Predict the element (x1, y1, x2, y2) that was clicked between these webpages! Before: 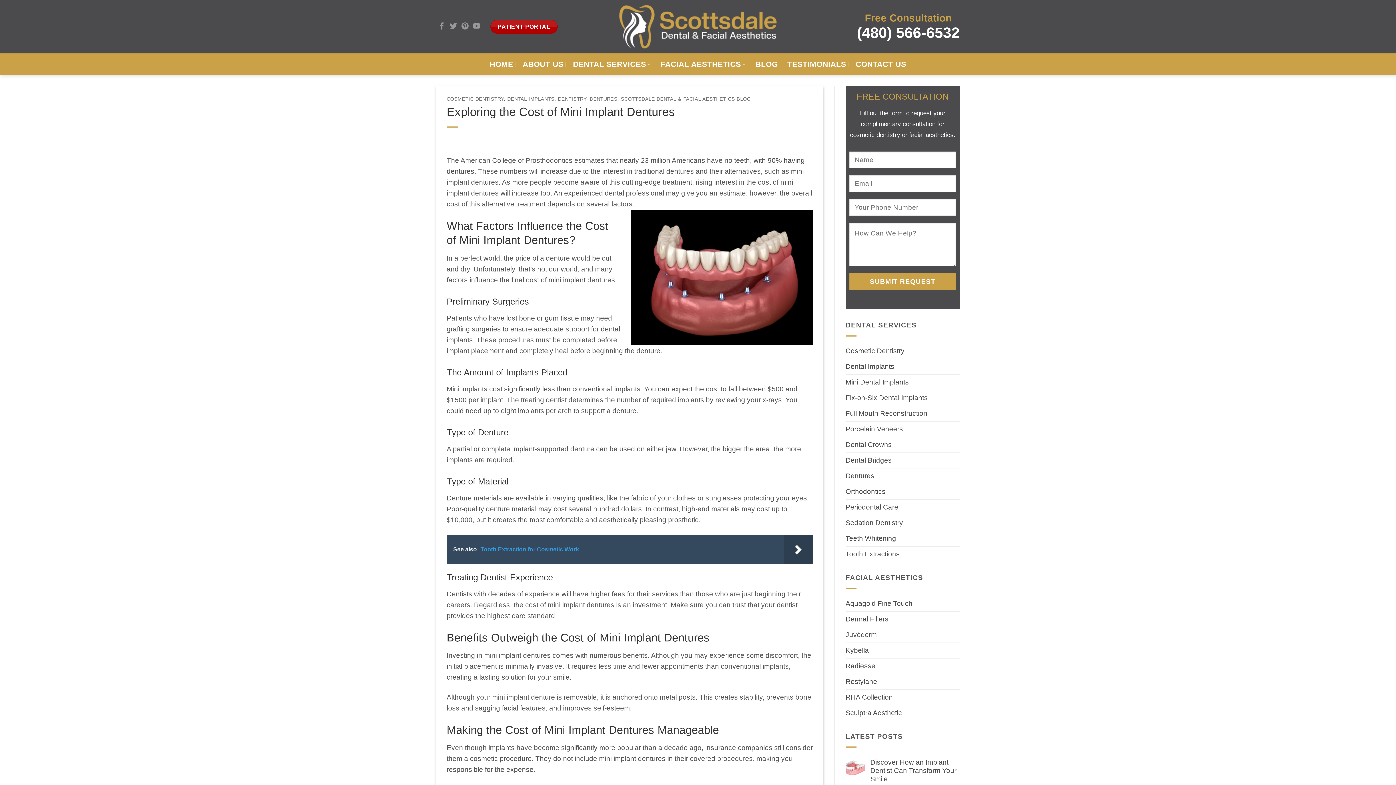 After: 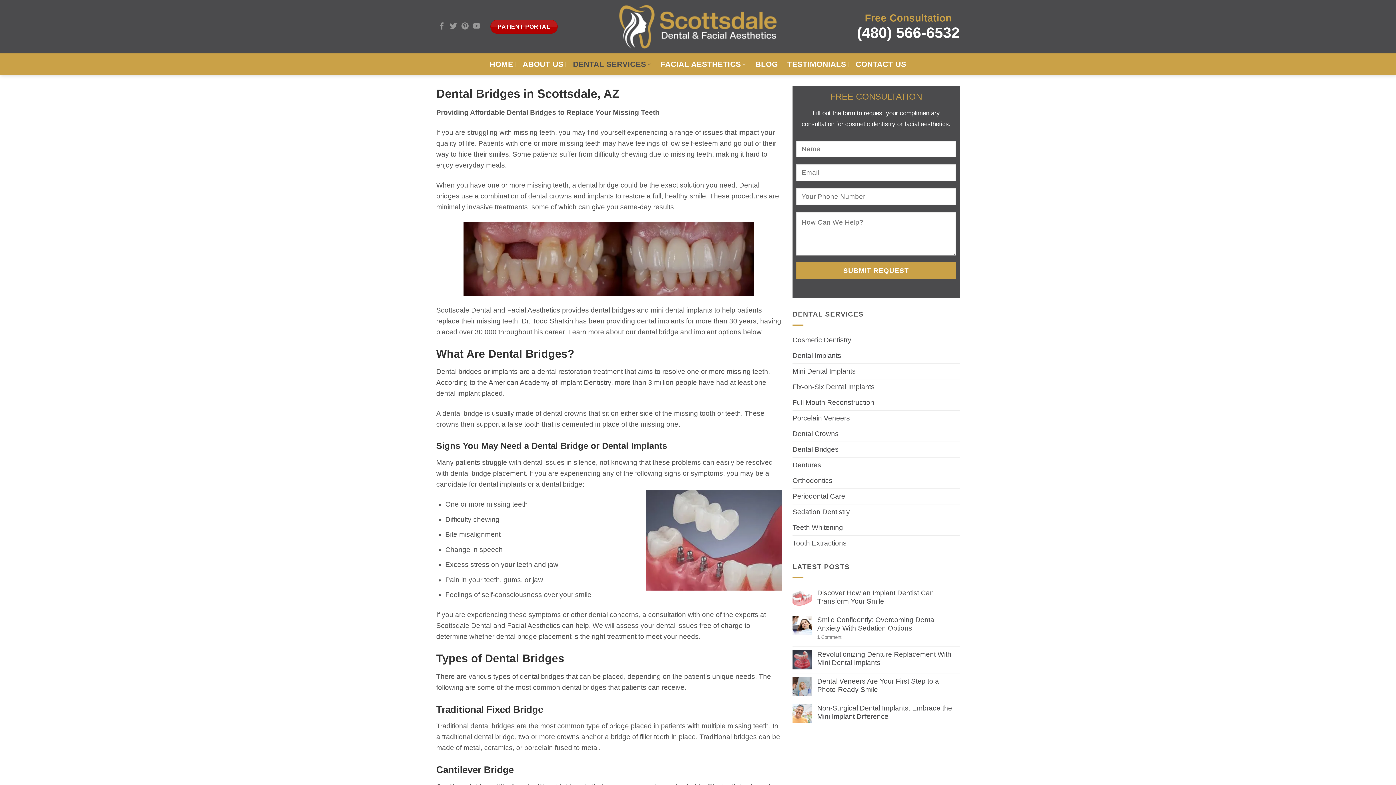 Action: bbox: (845, 453, 892, 468) label: Dental Bridges